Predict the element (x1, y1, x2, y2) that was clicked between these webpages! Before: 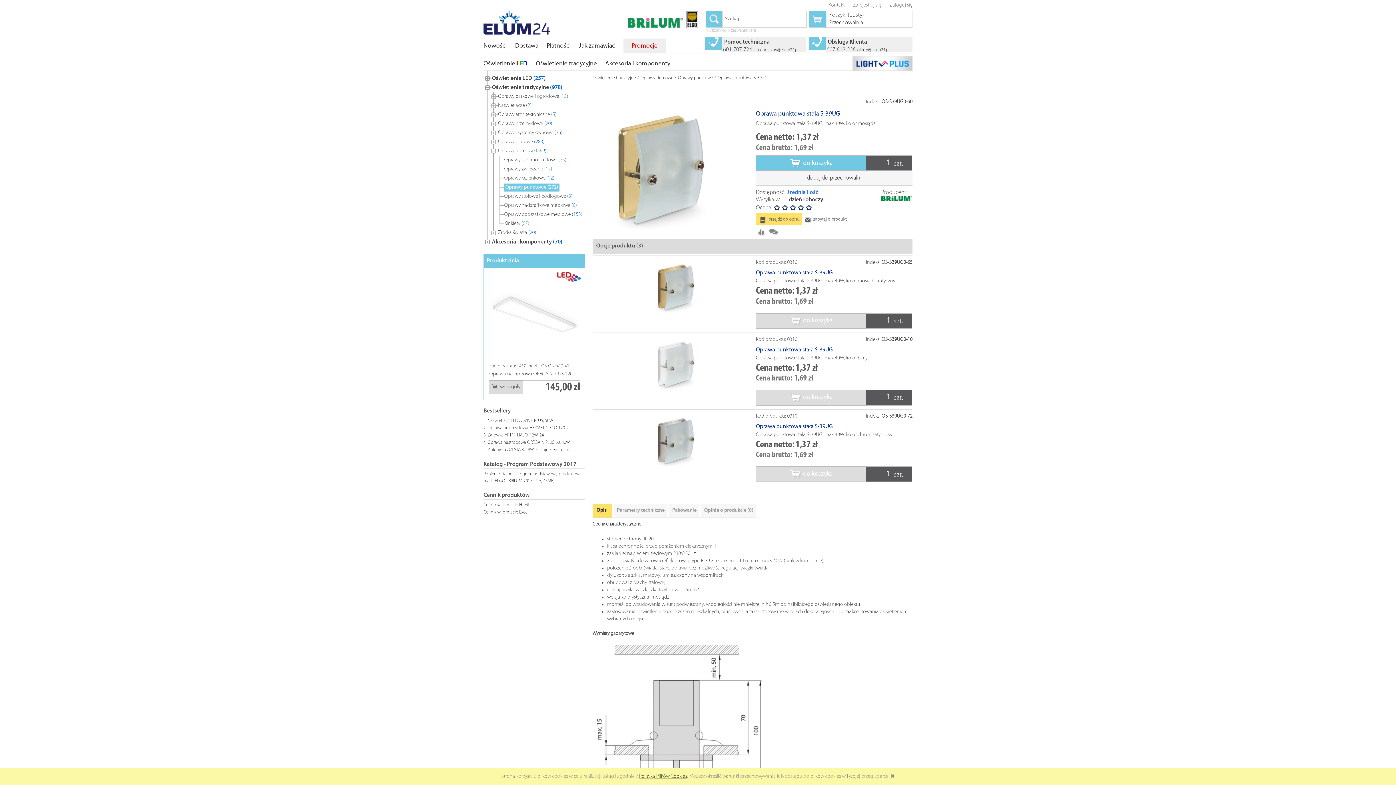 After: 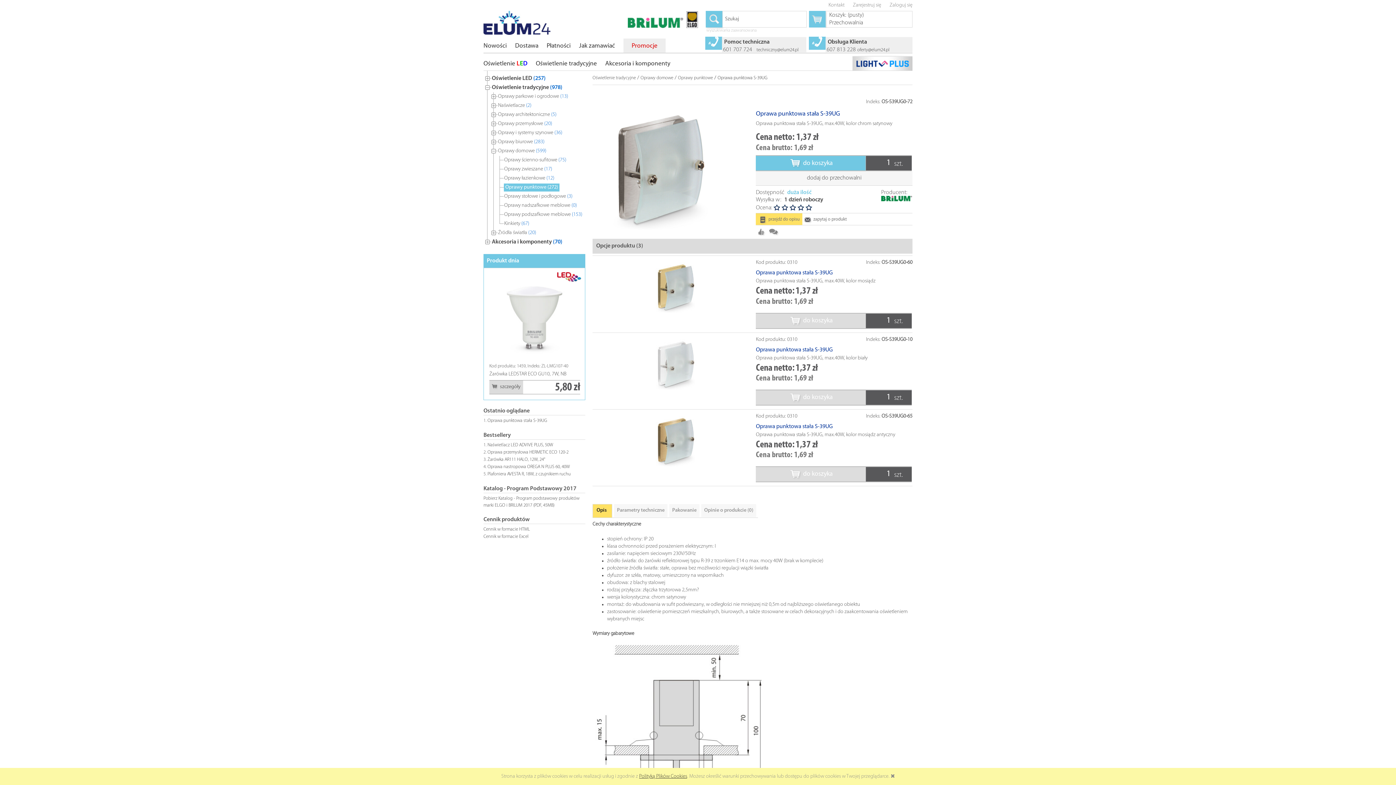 Action: label: Oprawa punktowa stała S-39UG bbox: (756, 423, 832, 429)